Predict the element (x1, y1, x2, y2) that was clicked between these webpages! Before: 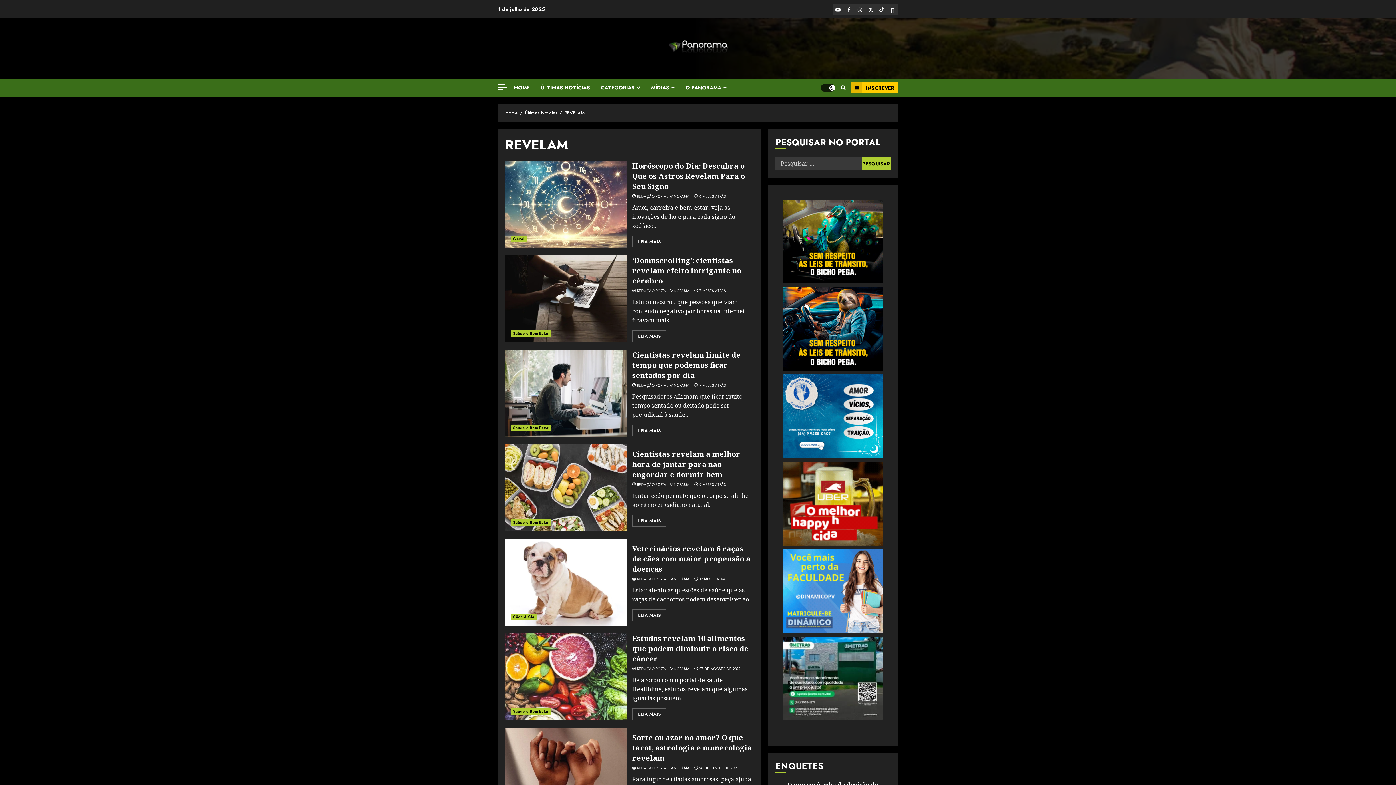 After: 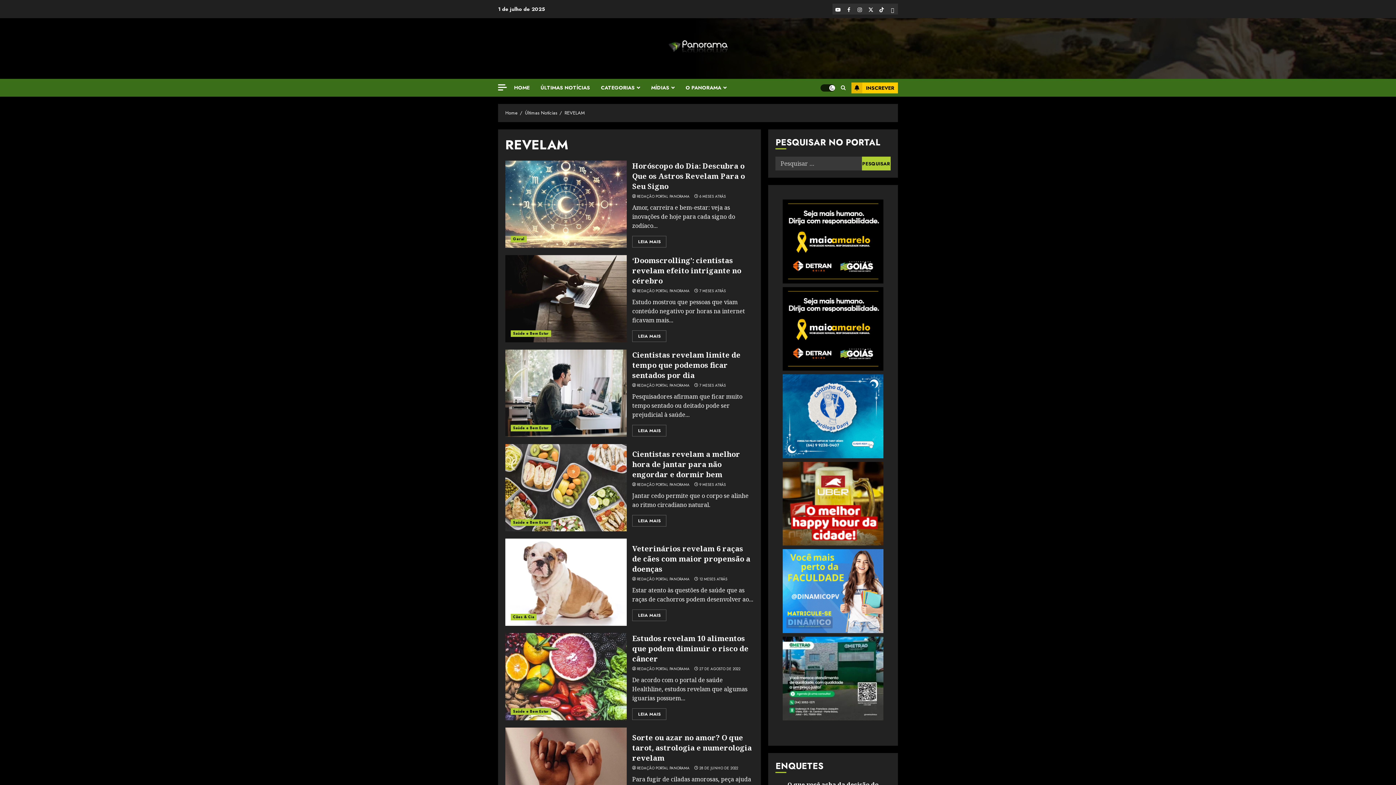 Action: label: Light/Dark Button bbox: (820, 84, 835, 91)